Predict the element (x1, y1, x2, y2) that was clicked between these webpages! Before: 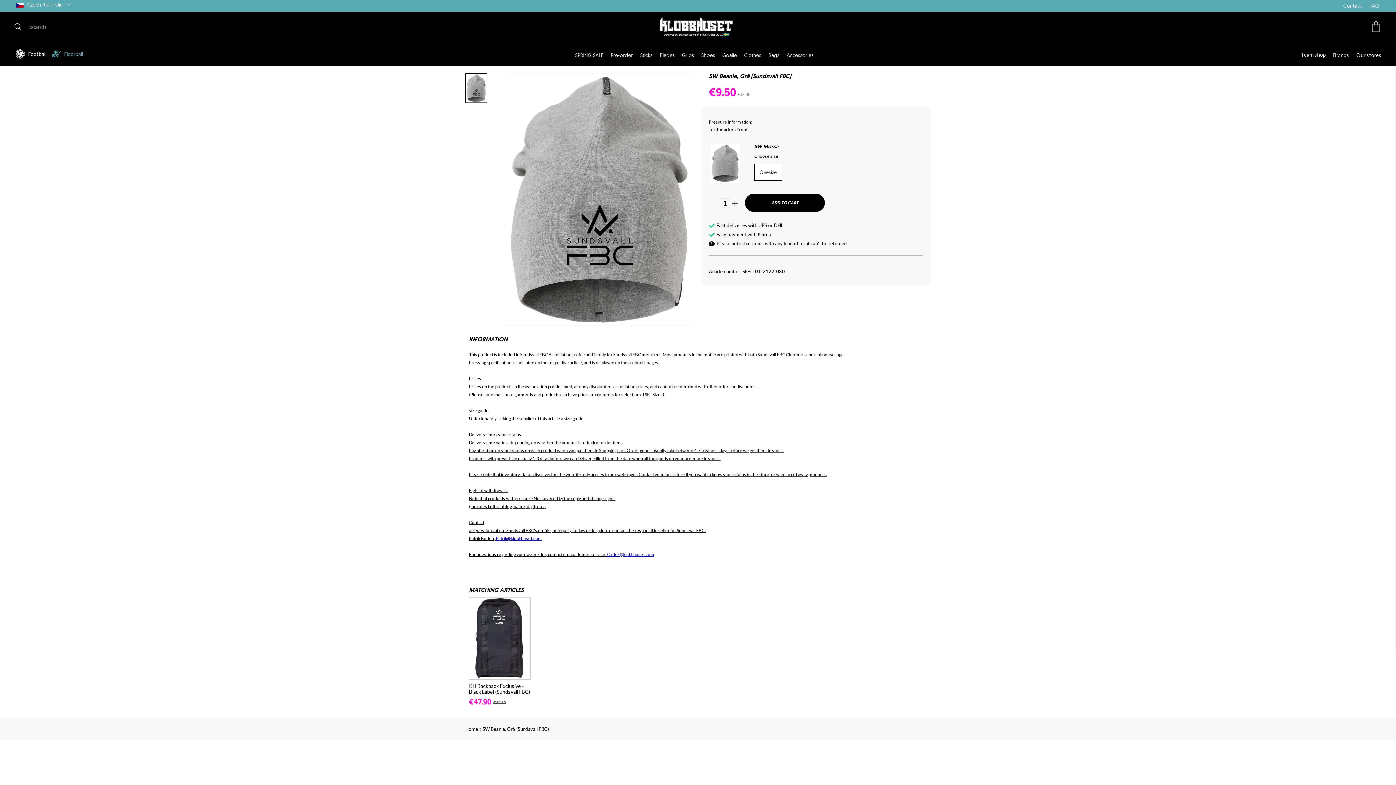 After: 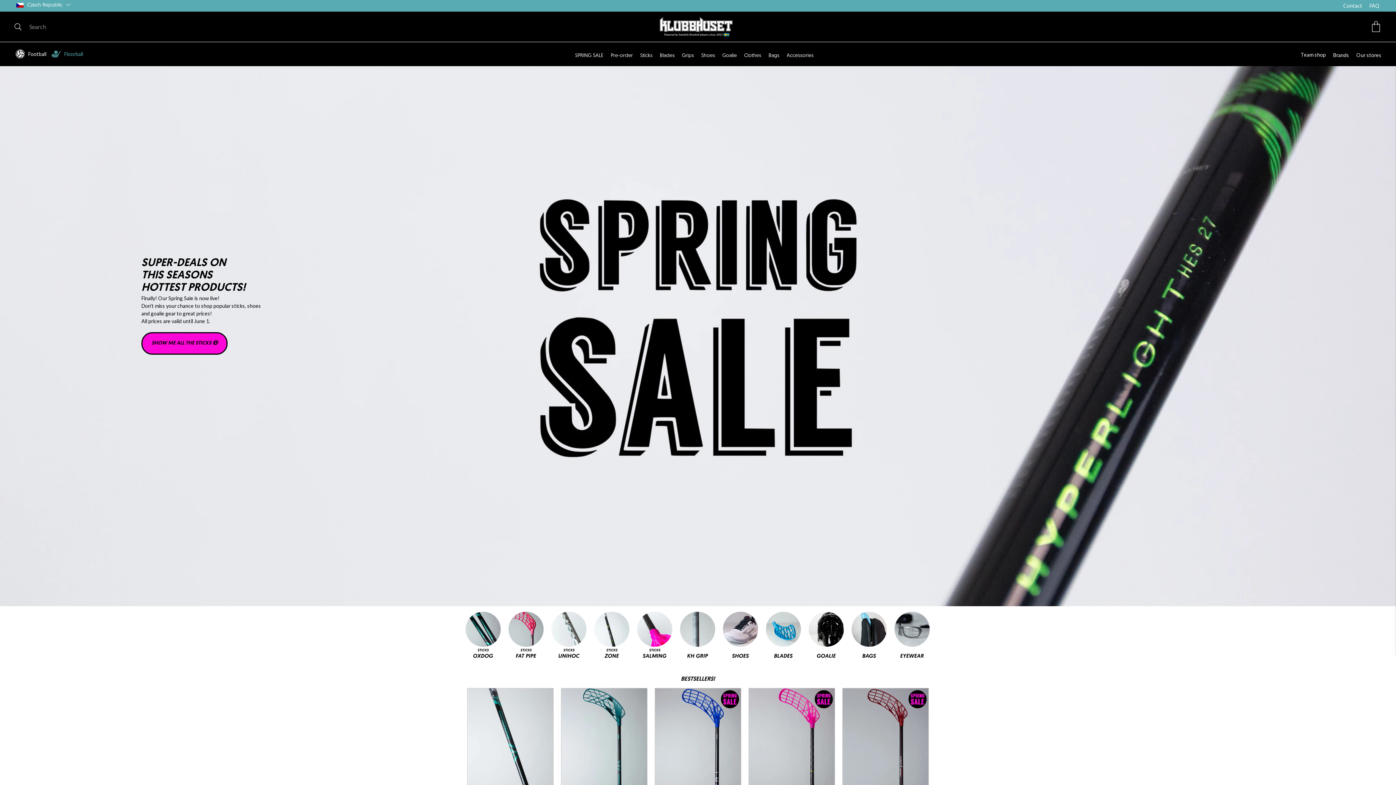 Action: bbox: (465, 726, 478, 732) label: Home